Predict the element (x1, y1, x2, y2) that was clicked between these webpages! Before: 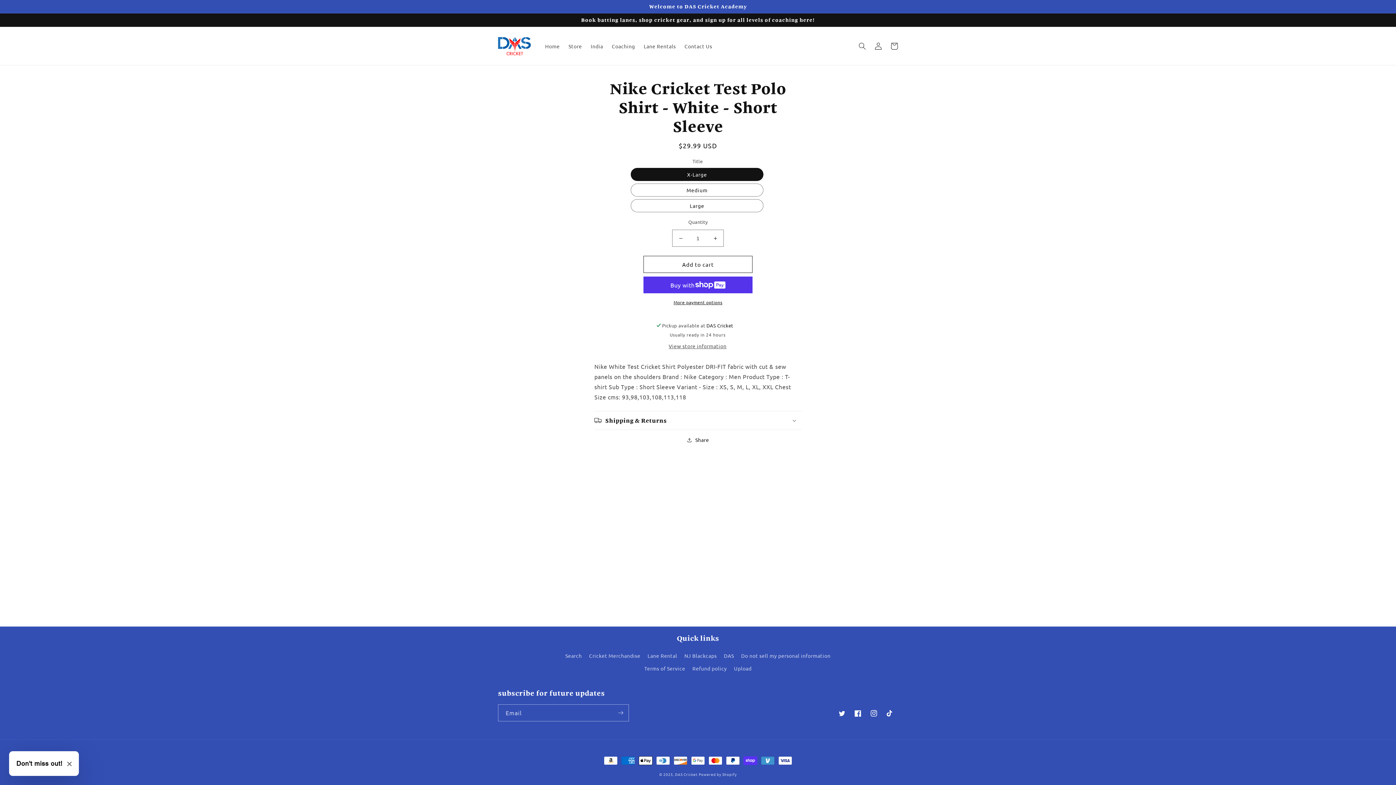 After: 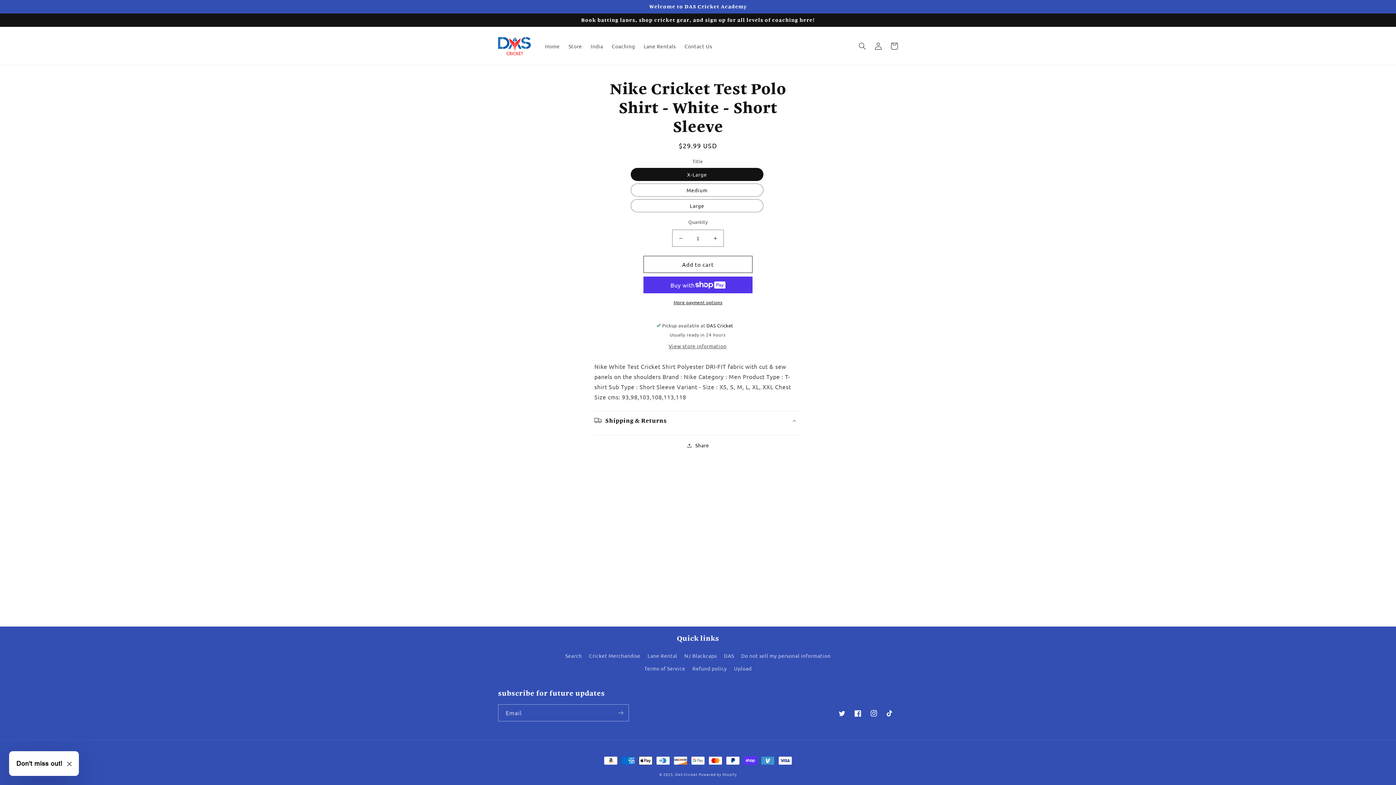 Action: label: Shipping & Returns bbox: (594, 411, 801, 429)